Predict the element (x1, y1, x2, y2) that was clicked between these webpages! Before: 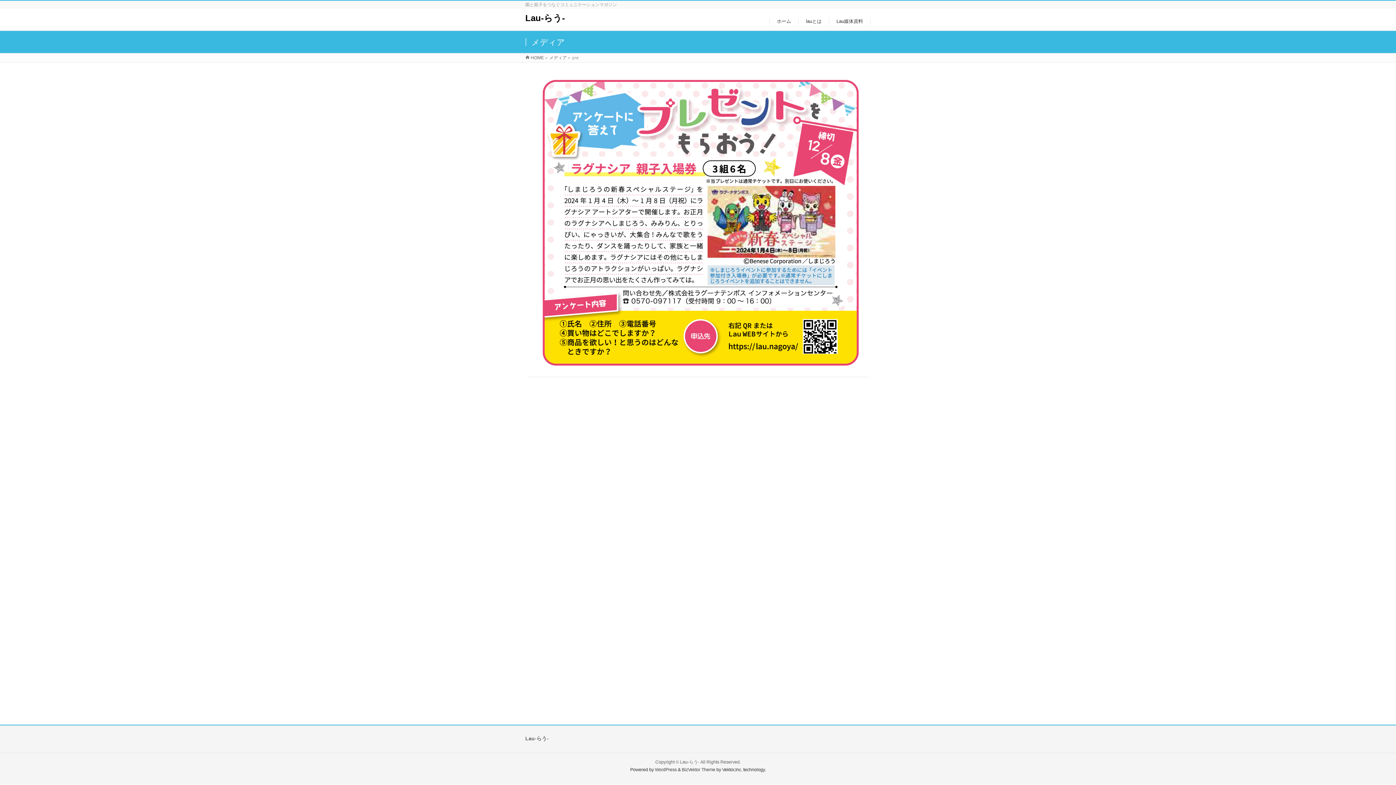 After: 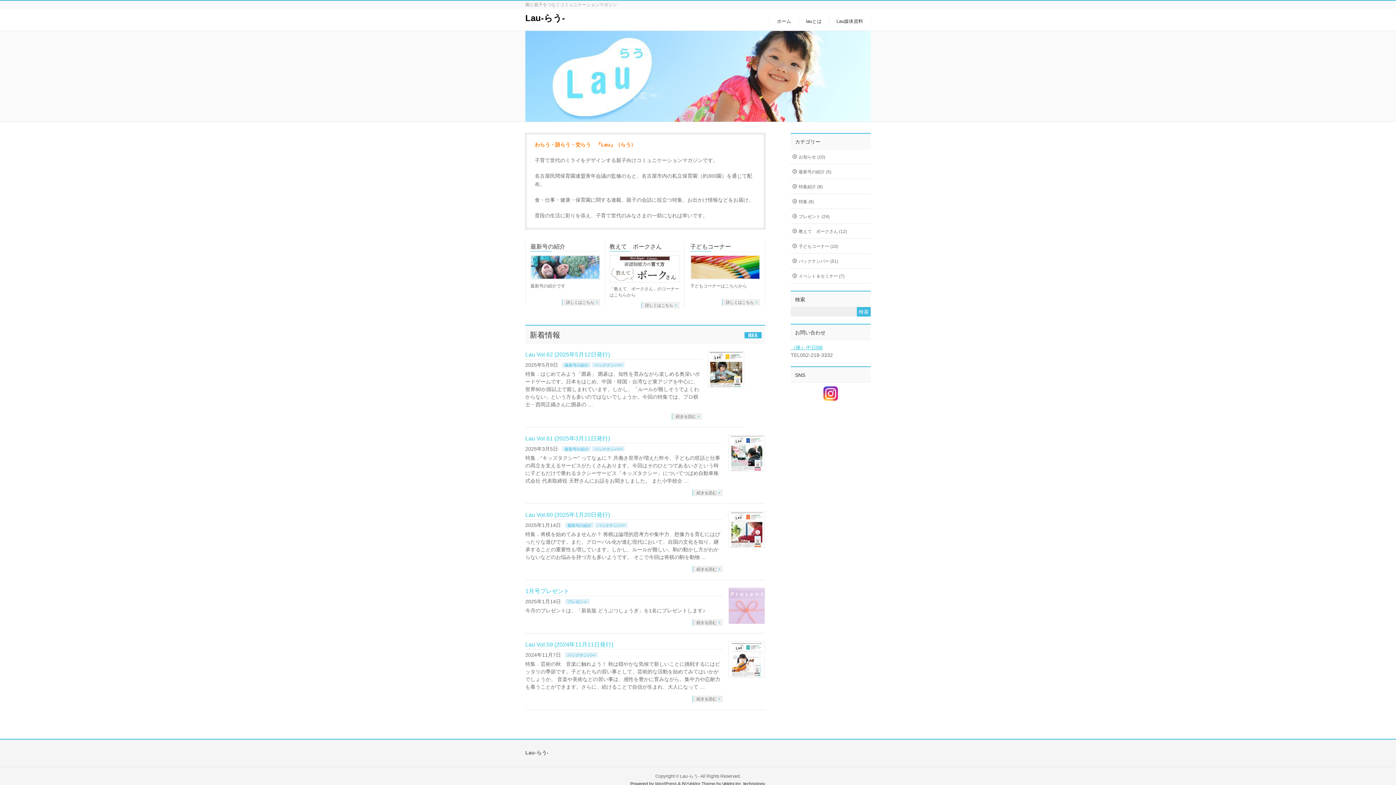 Action: label: ホーム bbox: (769, 17, 798, 25)